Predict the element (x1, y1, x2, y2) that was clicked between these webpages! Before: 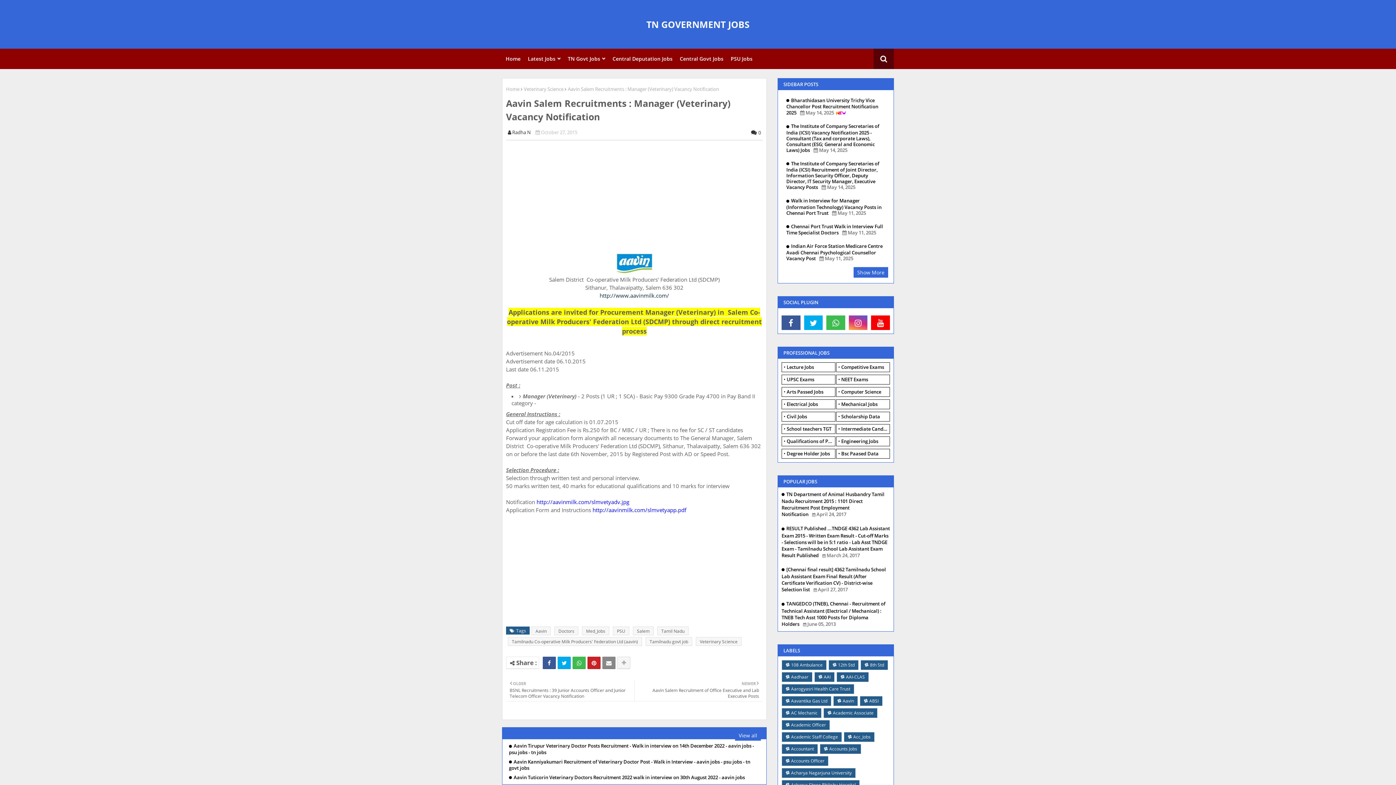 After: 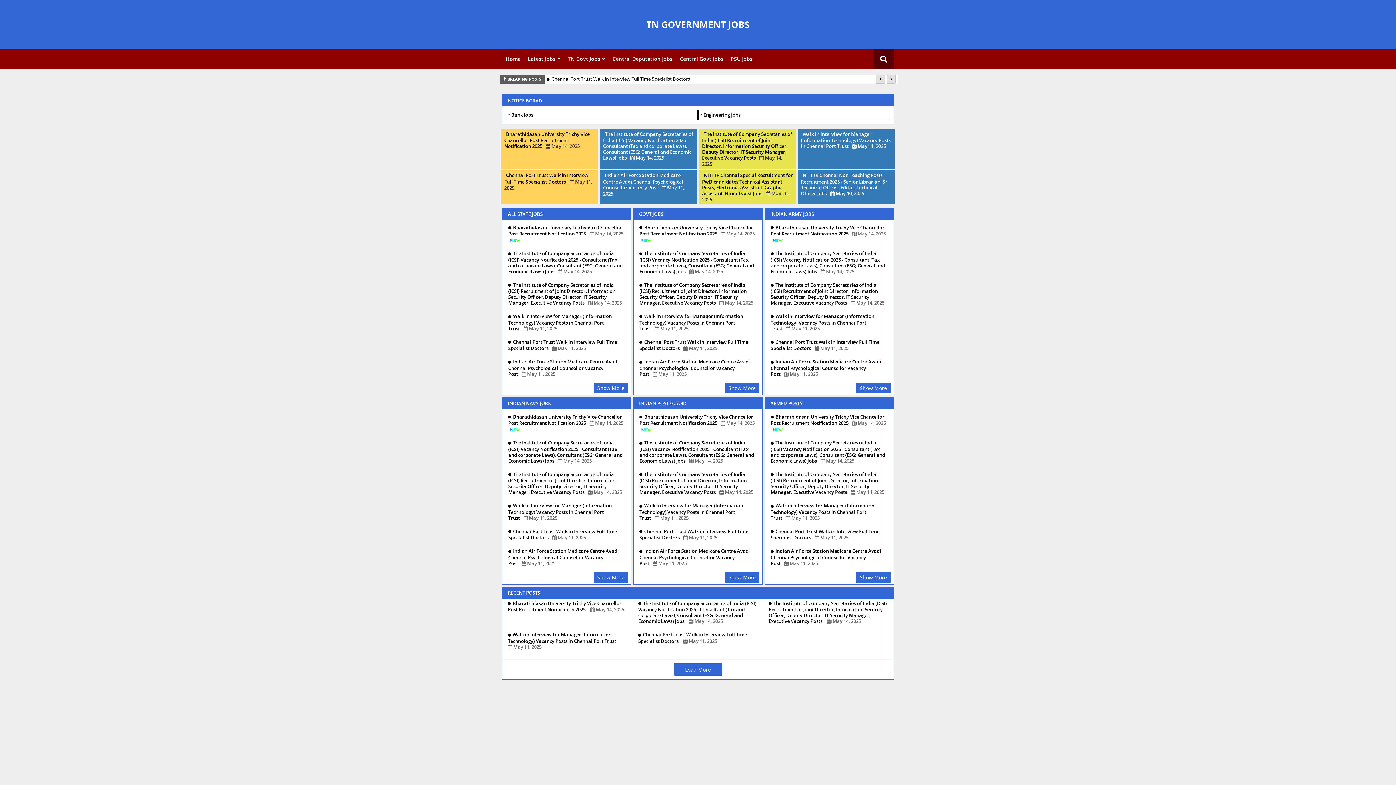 Action: label: UPSC Exams bbox: (781, 374, 835, 384)